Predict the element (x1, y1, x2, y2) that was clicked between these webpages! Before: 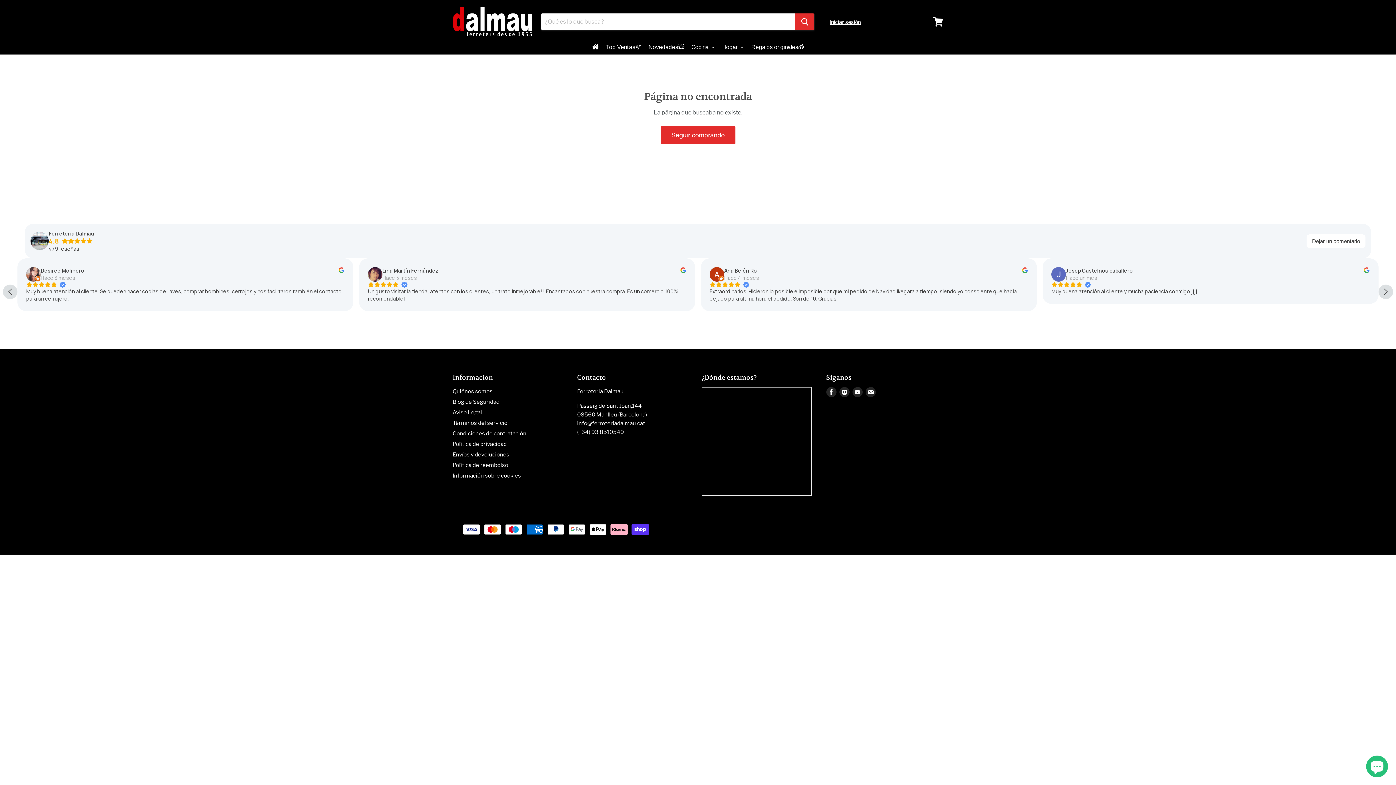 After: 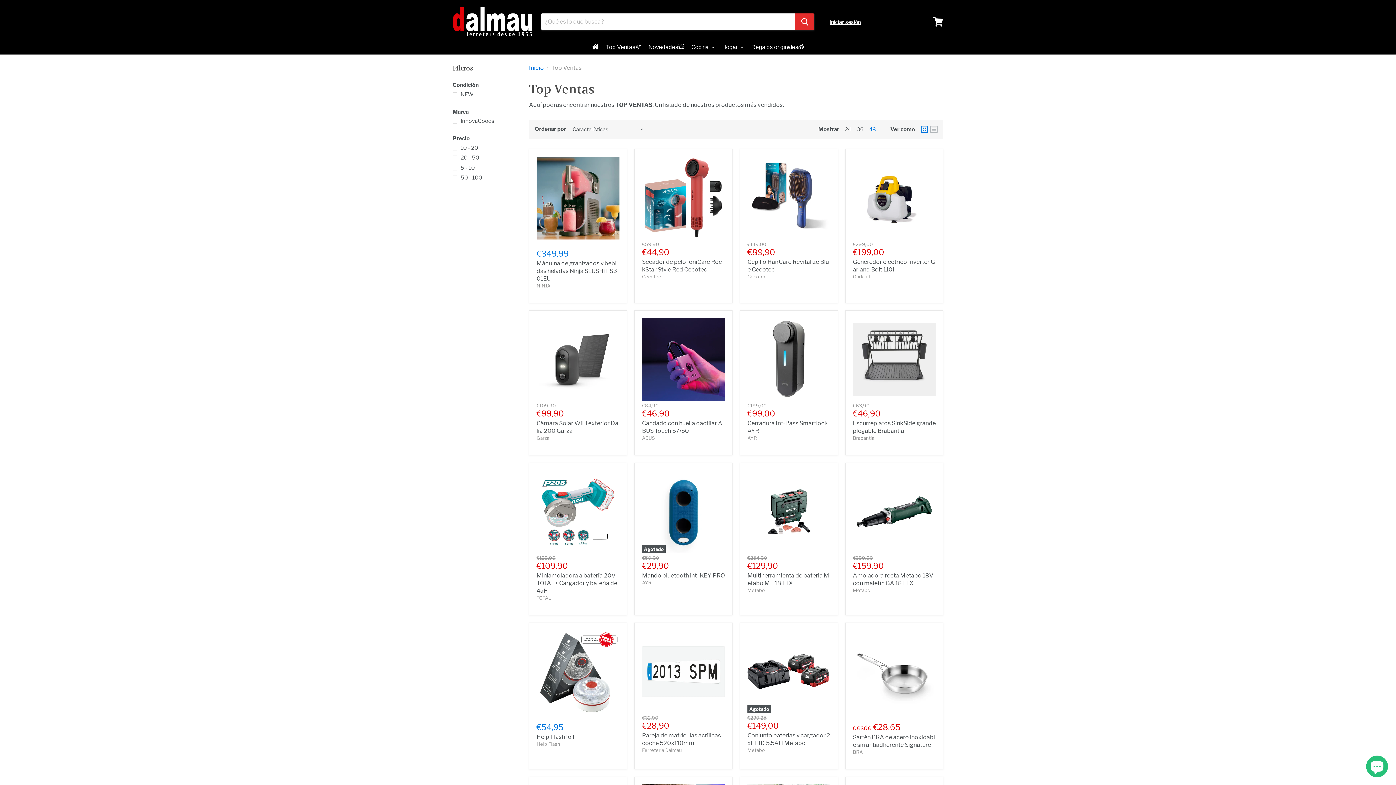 Action: bbox: (602, 40, 644, 54) label: Top Ventas🏆